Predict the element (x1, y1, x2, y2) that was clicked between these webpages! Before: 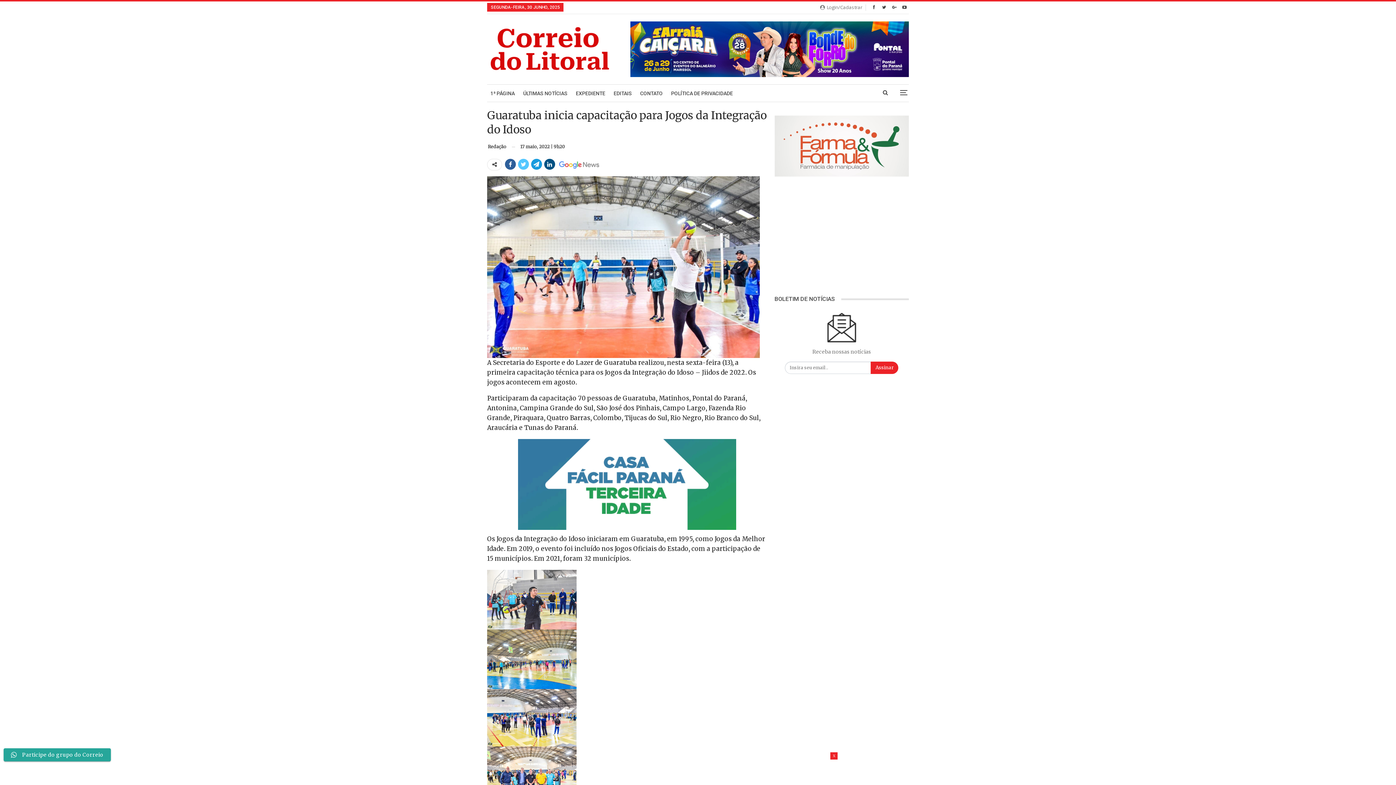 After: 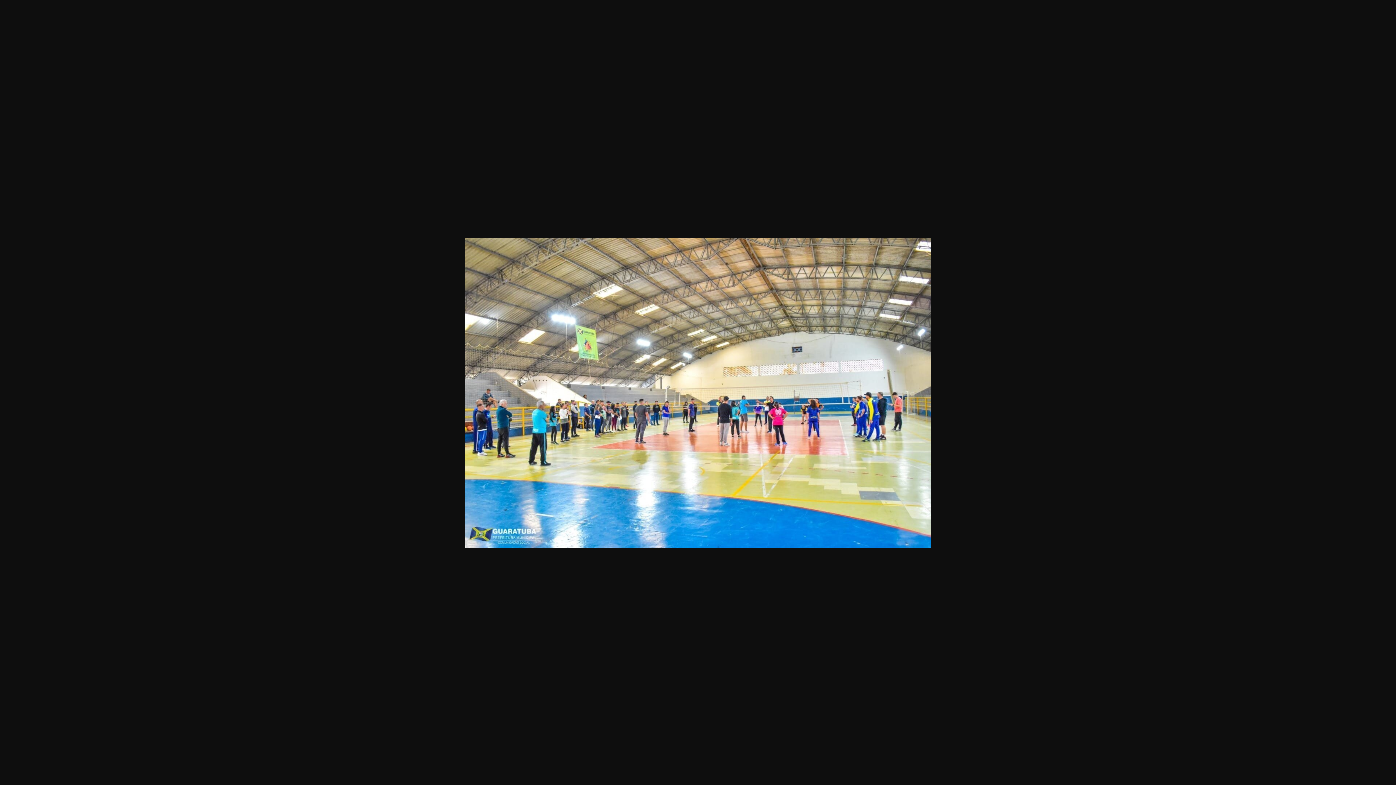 Action: bbox: (487, 629, 576, 689)